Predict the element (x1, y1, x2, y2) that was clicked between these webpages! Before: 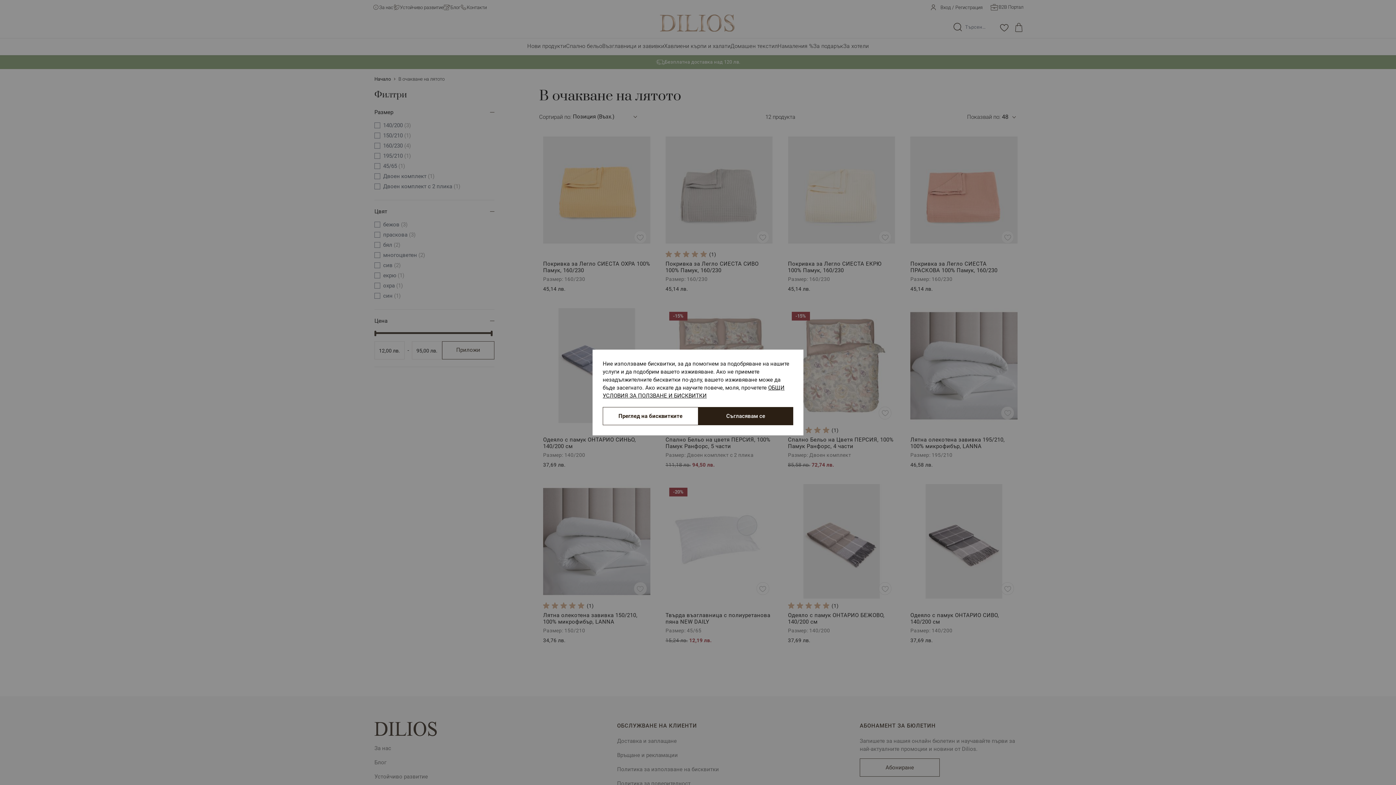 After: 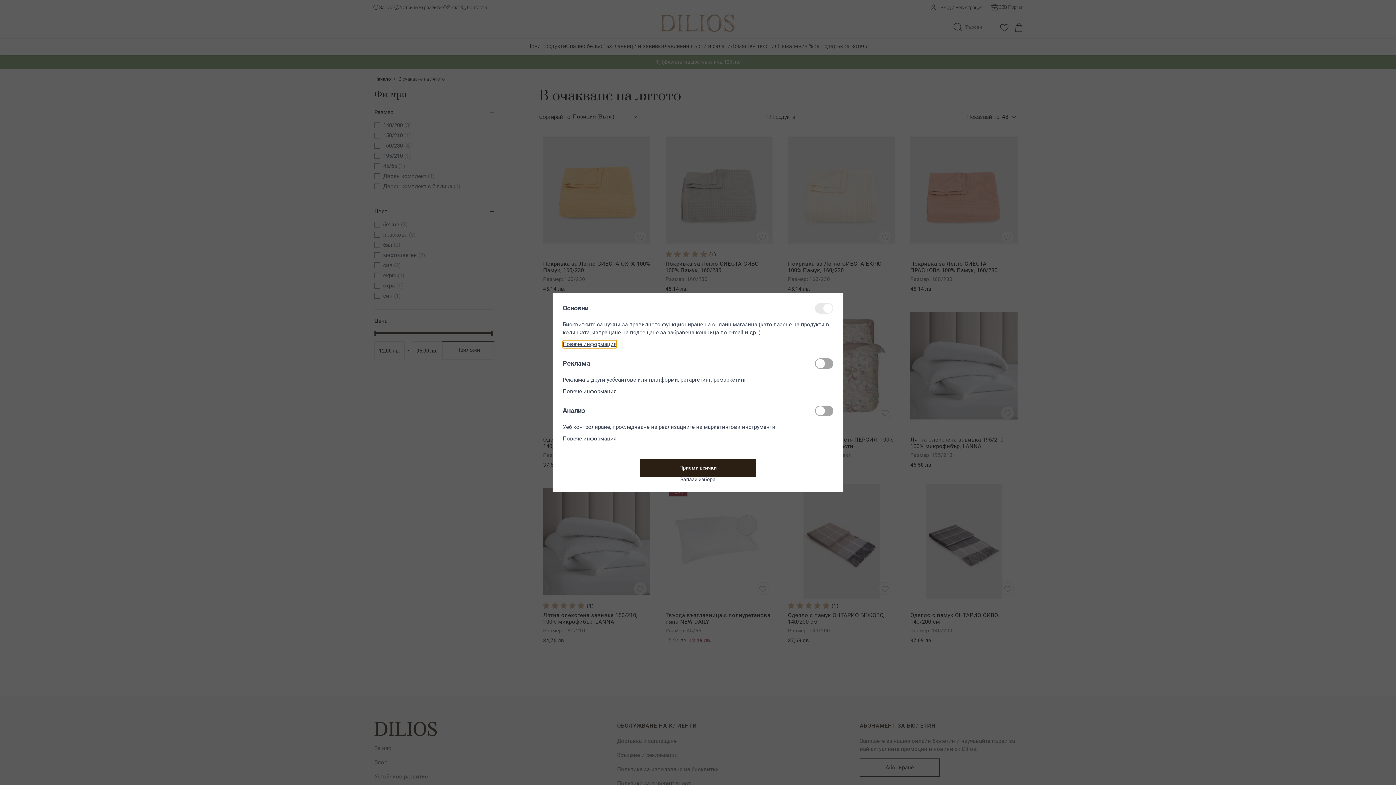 Action: label: Преглед на бисквитките bbox: (602, 407, 698, 425)